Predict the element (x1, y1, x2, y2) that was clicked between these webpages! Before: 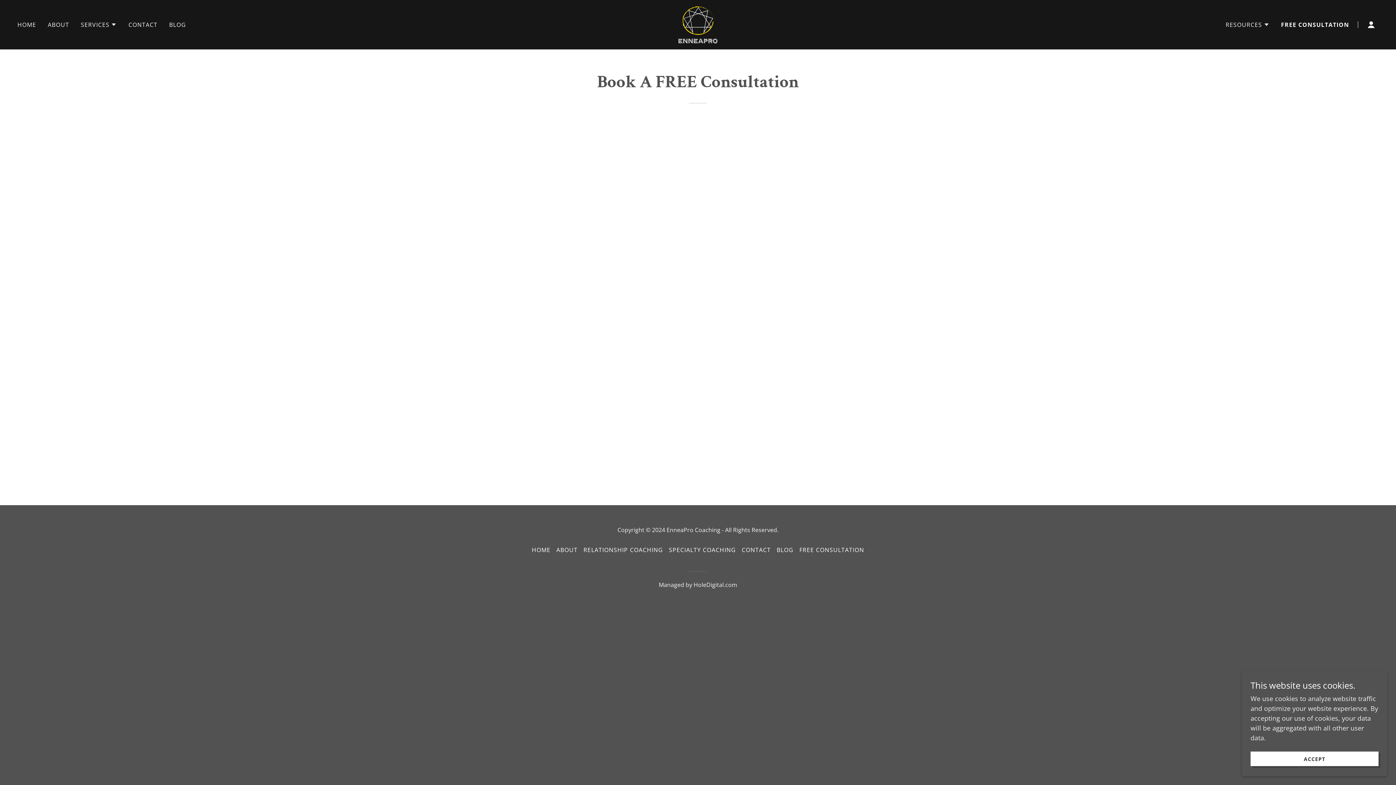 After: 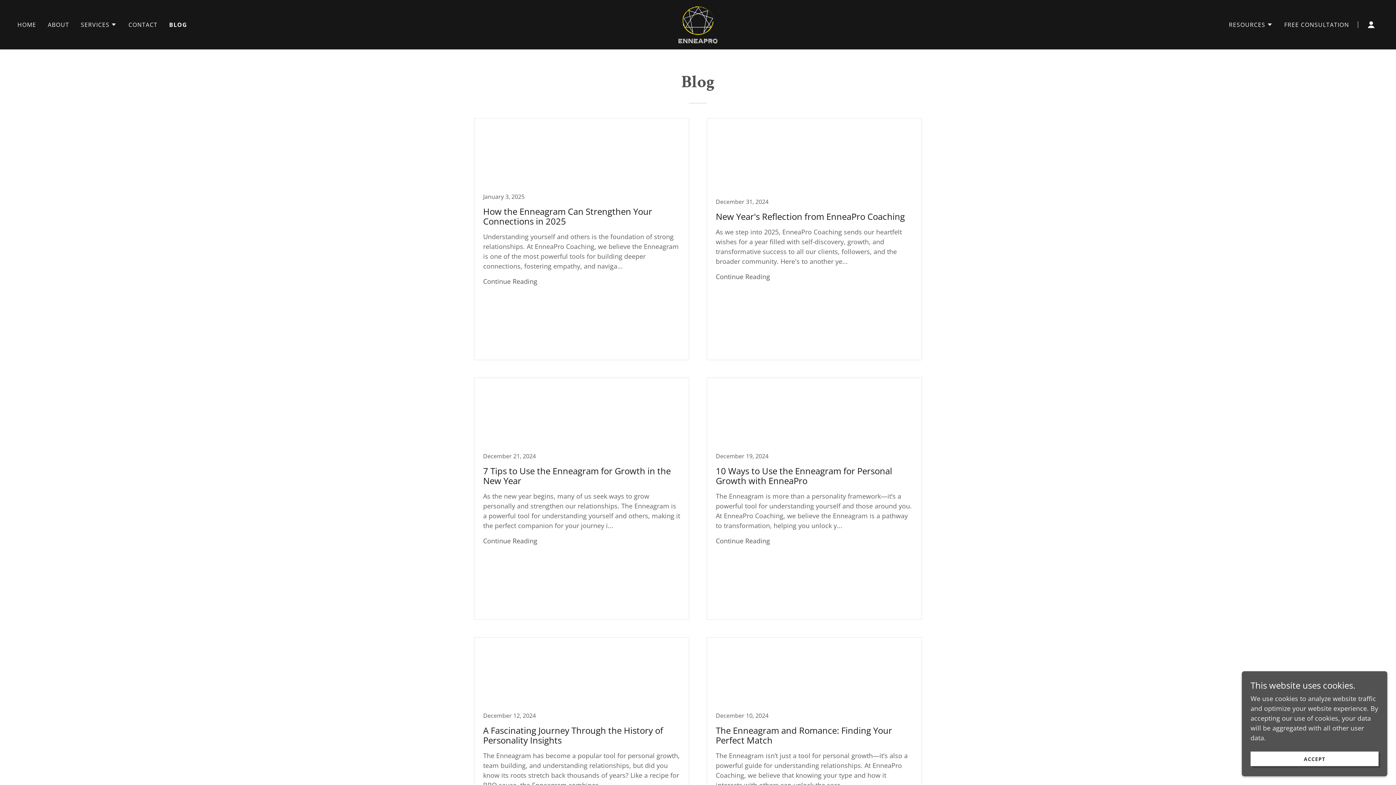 Action: label: BLOG bbox: (167, 18, 188, 31)